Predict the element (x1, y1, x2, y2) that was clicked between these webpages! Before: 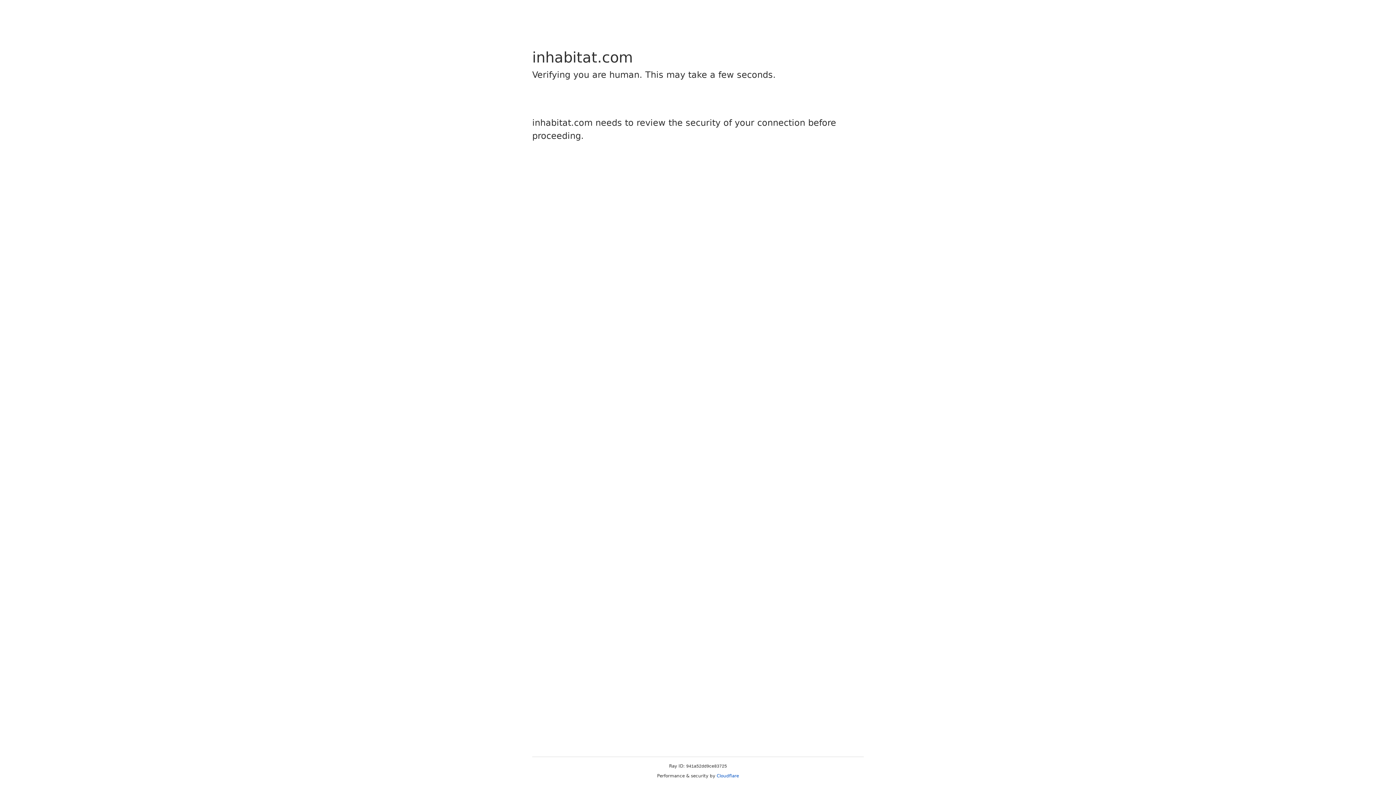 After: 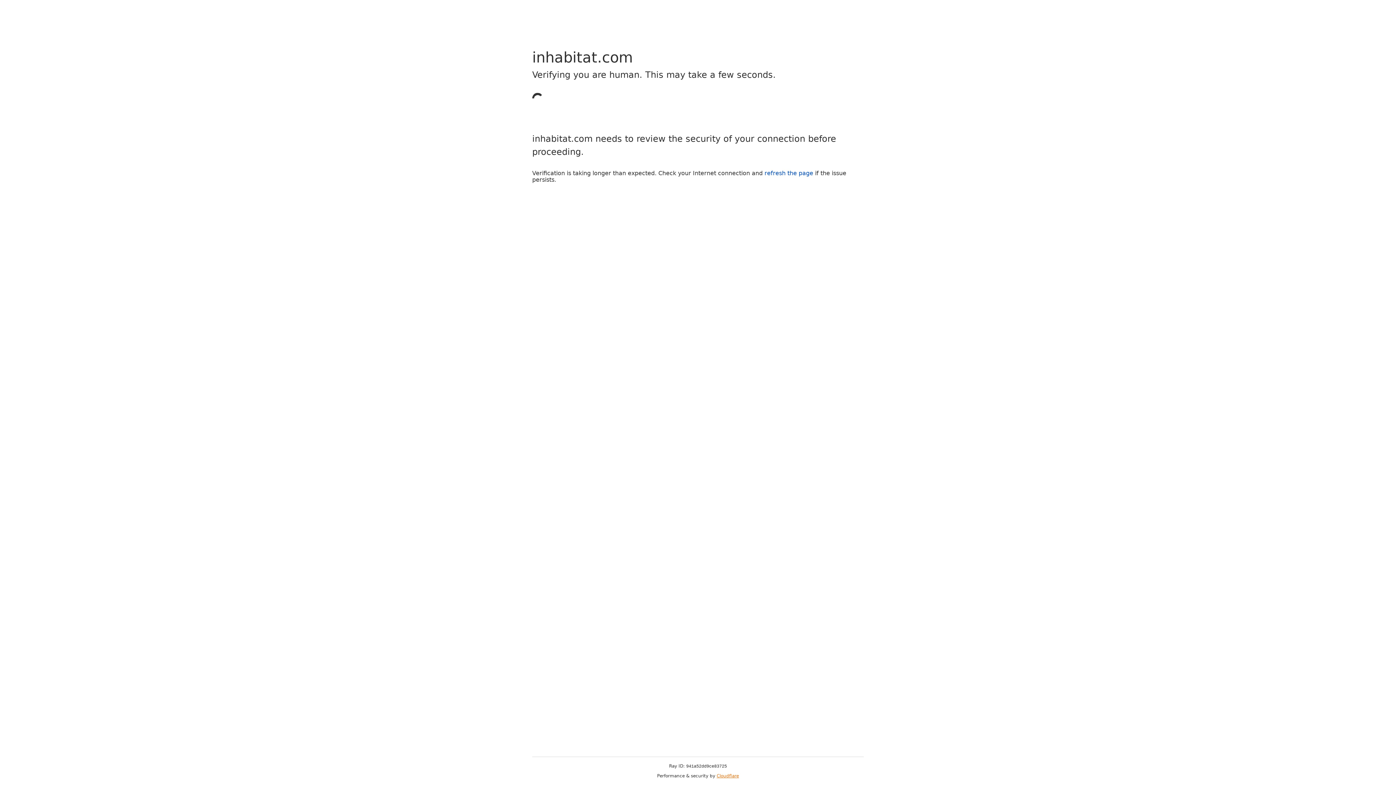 Action: label: Cloudflare bbox: (716, 773, 739, 778)